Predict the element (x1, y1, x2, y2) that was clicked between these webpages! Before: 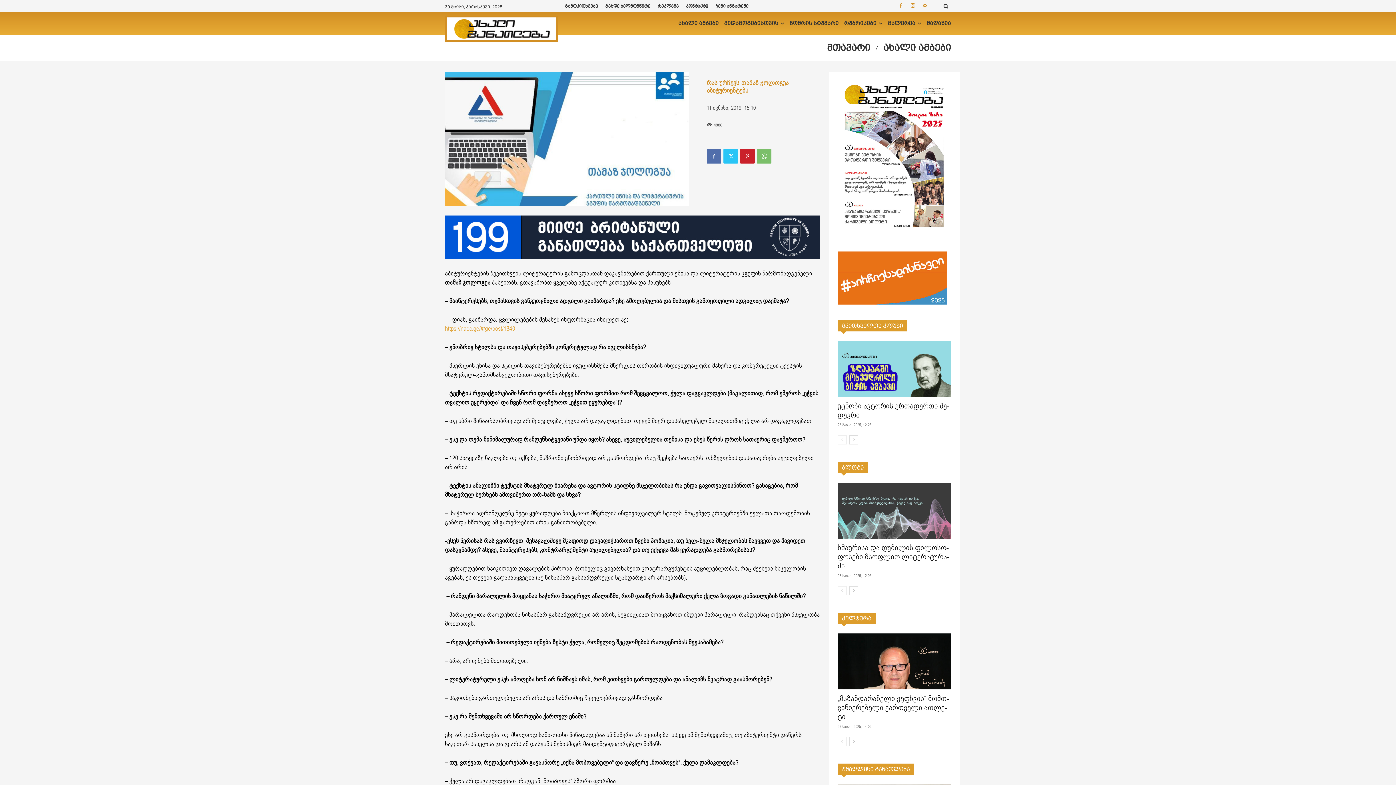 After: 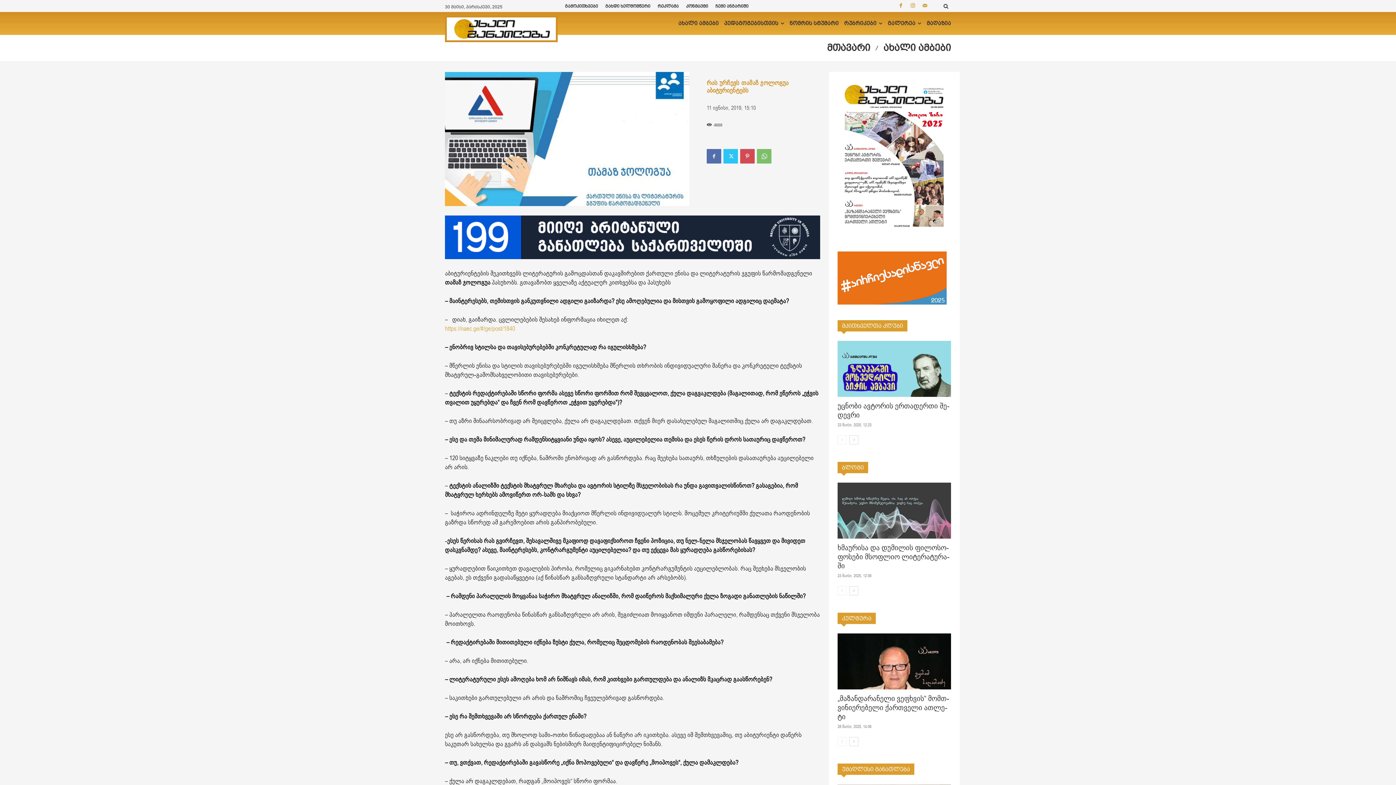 Action: bbox: (740, 149, 754, 163)